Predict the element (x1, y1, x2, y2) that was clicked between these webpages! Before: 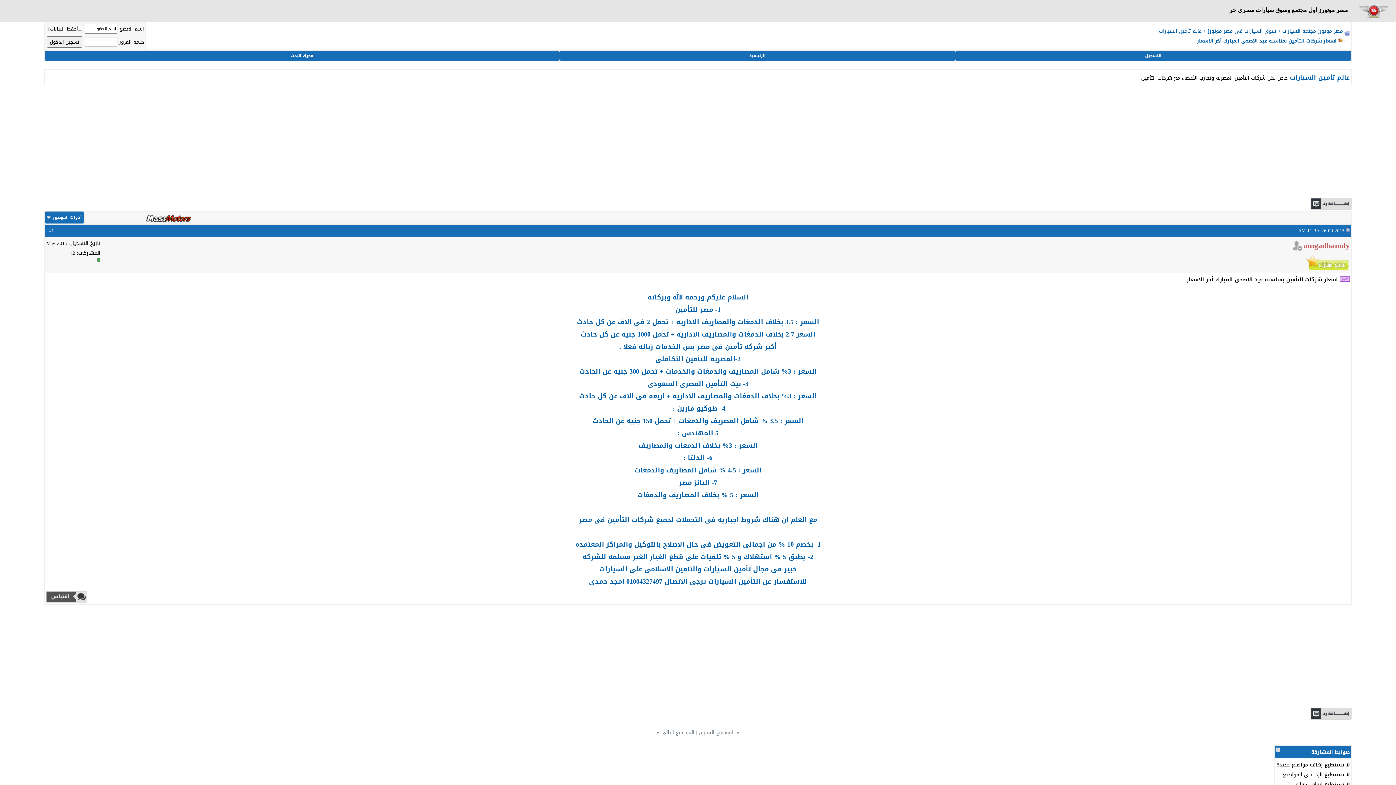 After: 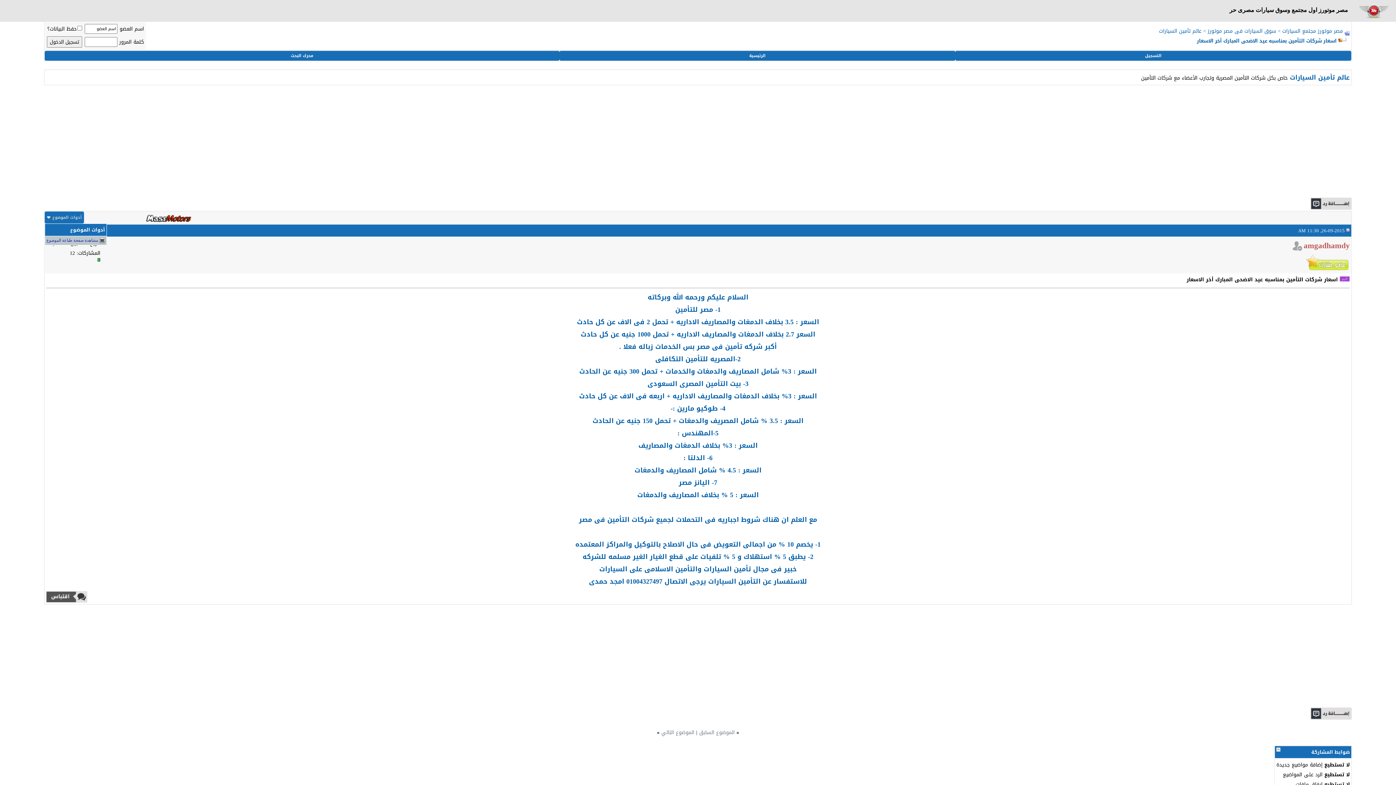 Action: bbox: (52, 213, 81, 221) label: أدوات الموضوع